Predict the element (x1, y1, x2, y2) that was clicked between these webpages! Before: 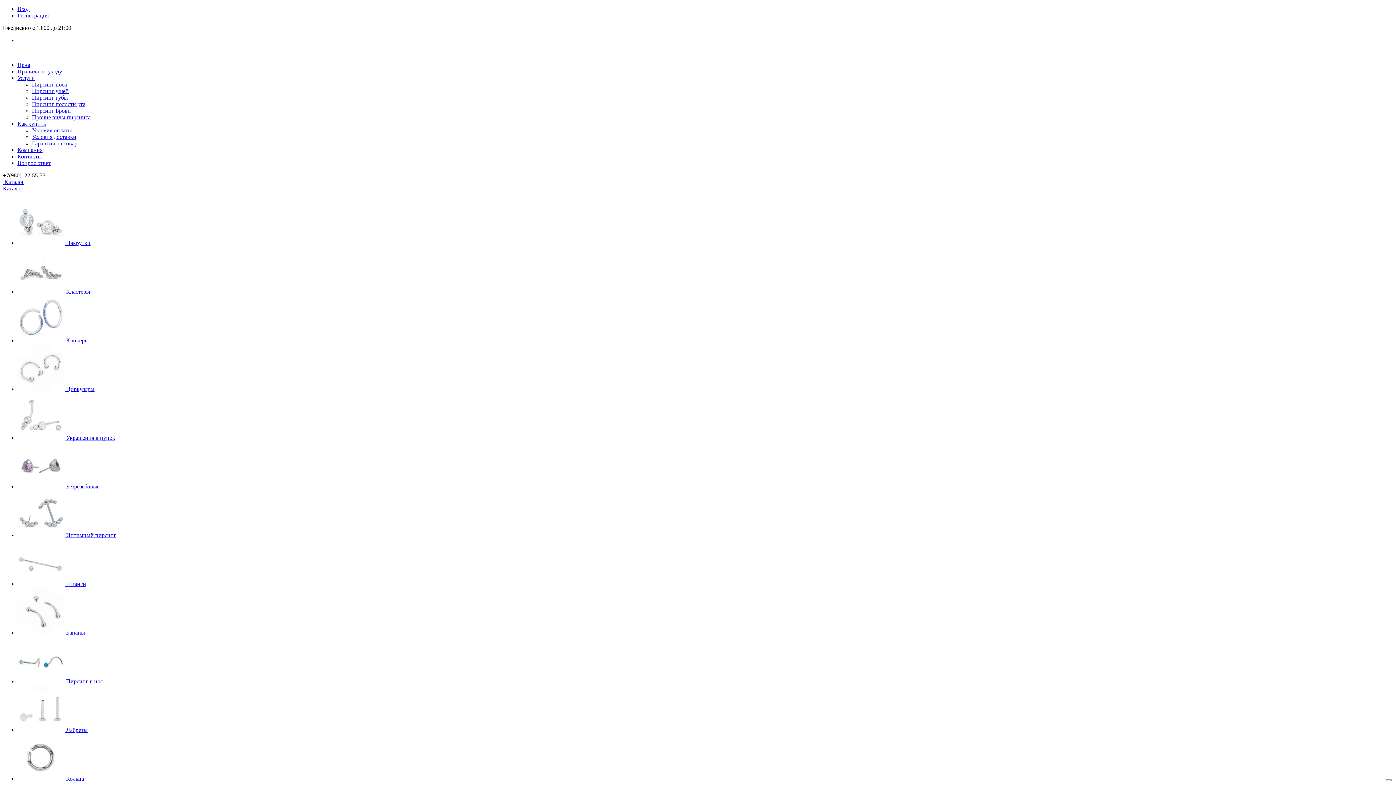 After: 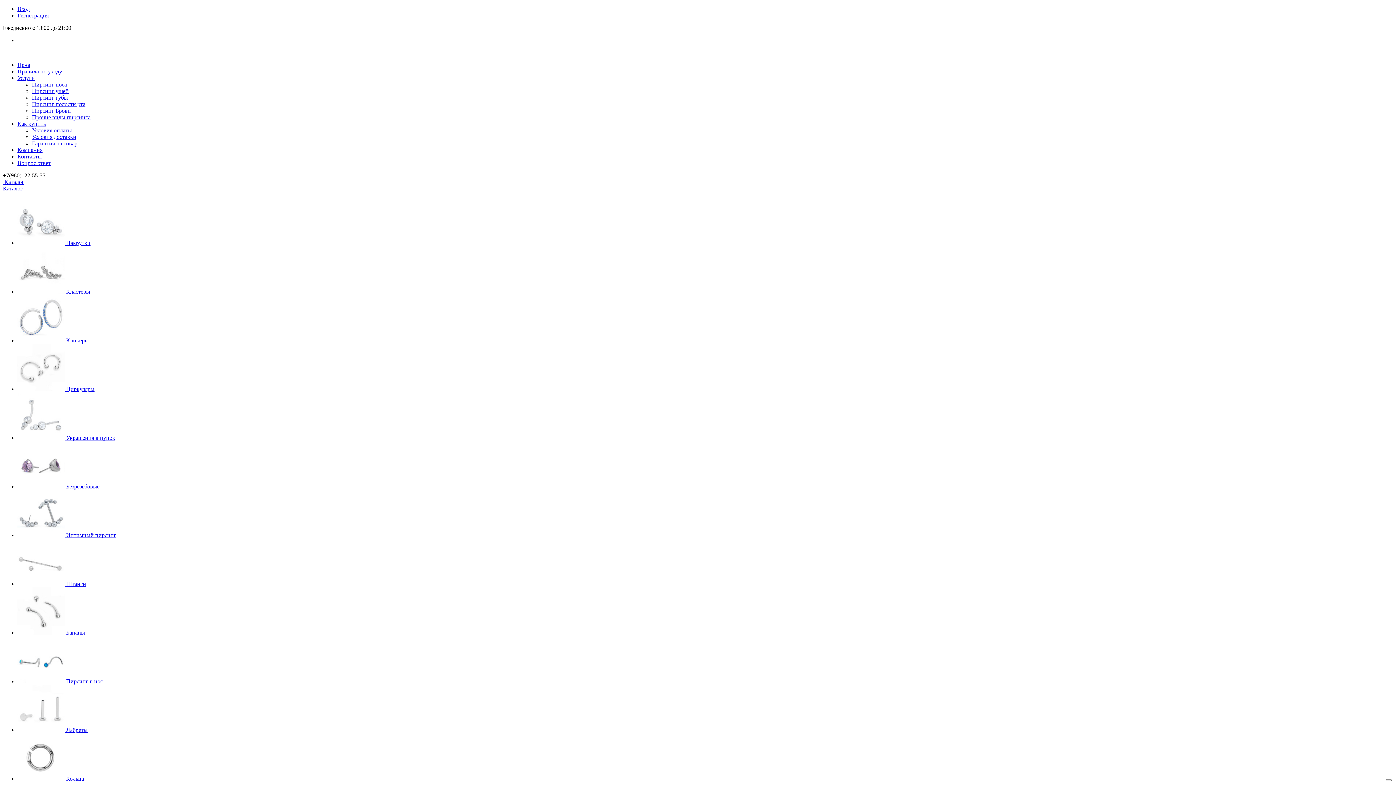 Action: bbox: (17, 532, 66, 538) label:  